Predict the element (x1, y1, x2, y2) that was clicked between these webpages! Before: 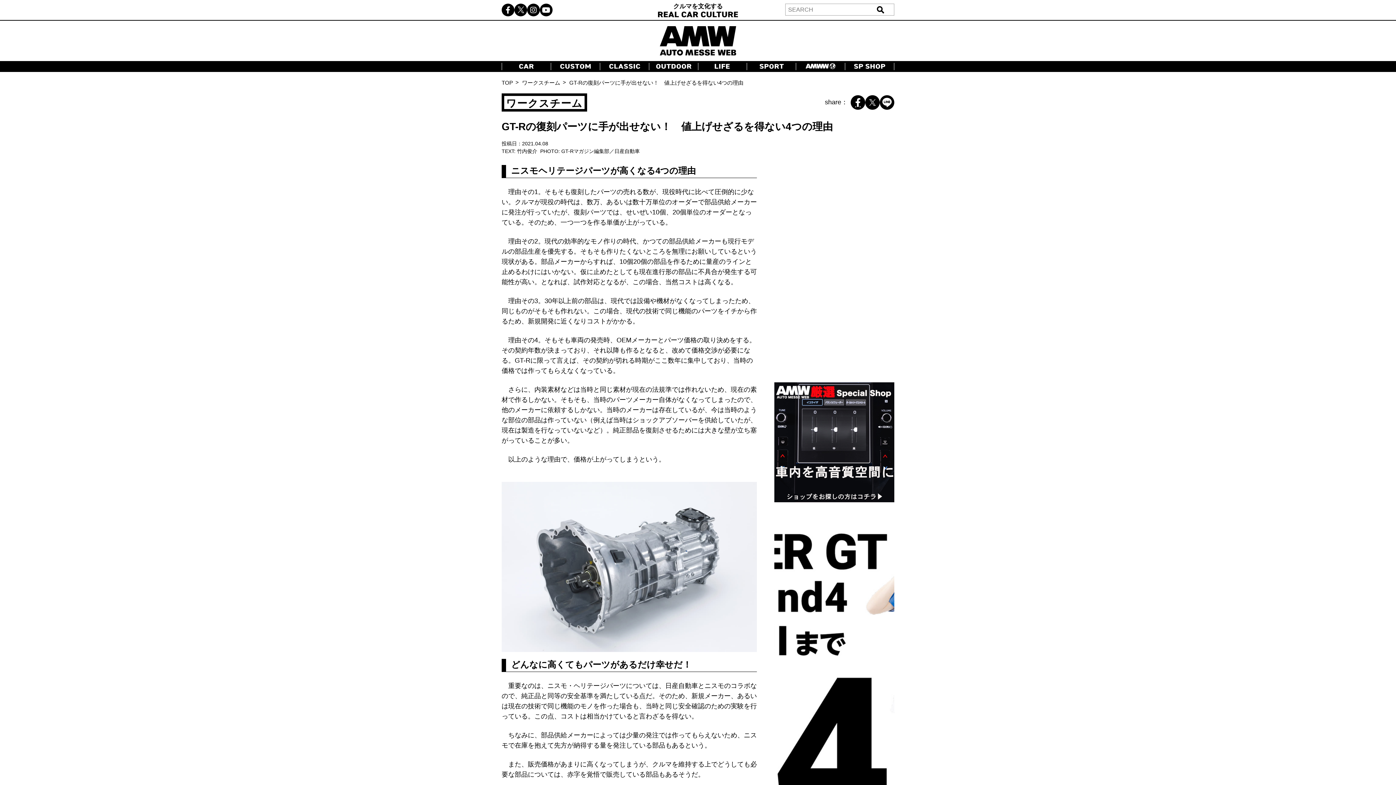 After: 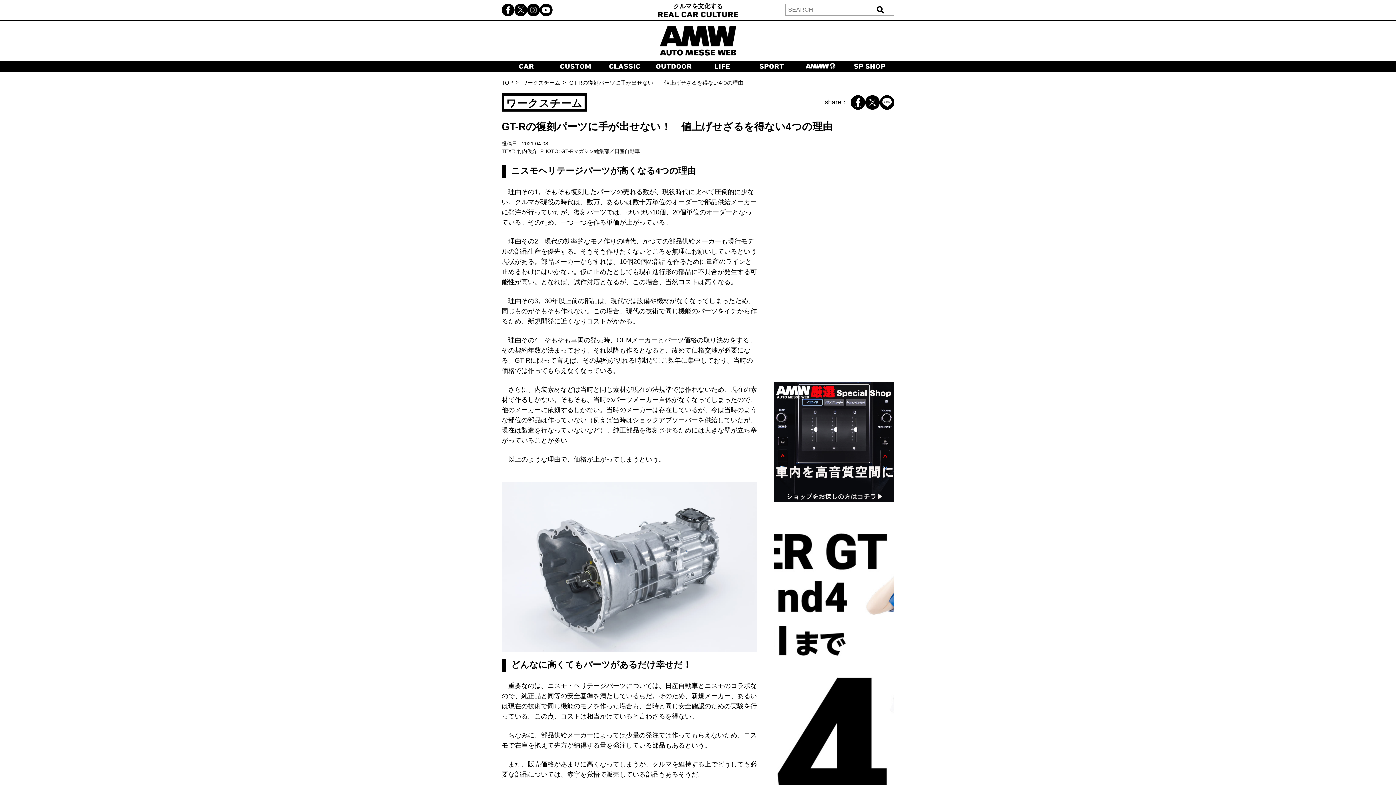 Action: bbox: (527, 3, 540, 16)